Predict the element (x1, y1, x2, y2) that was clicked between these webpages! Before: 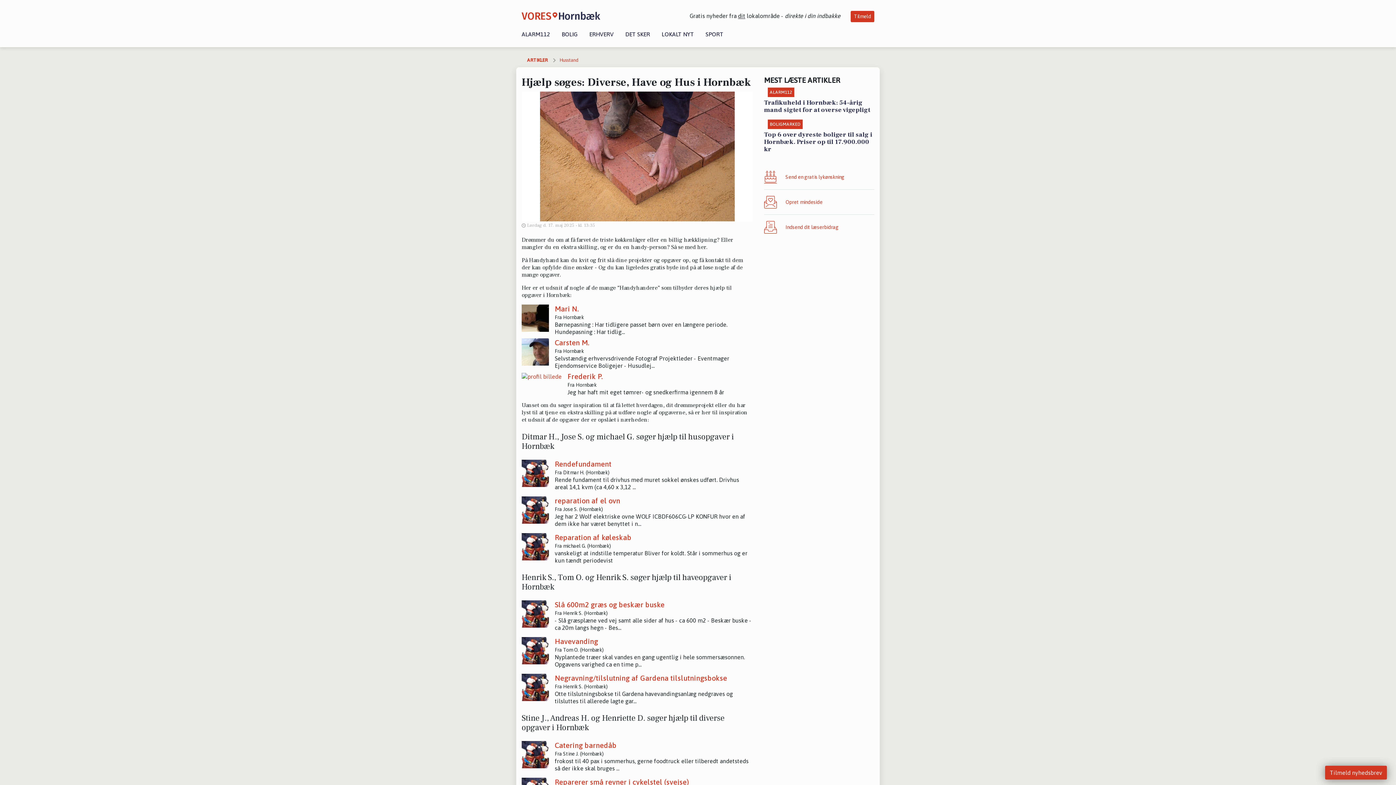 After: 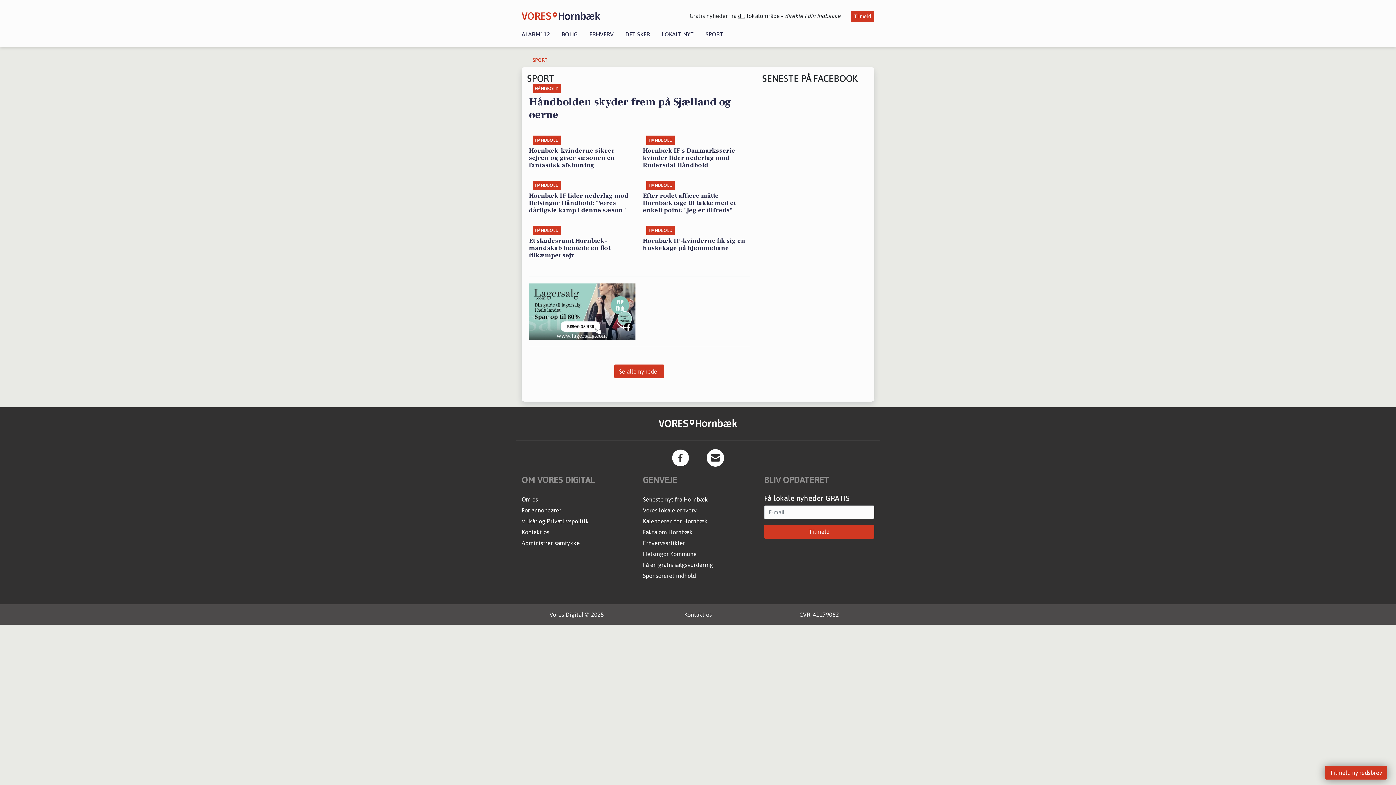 Action: bbox: (700, 30, 729, 37) label: SPORT